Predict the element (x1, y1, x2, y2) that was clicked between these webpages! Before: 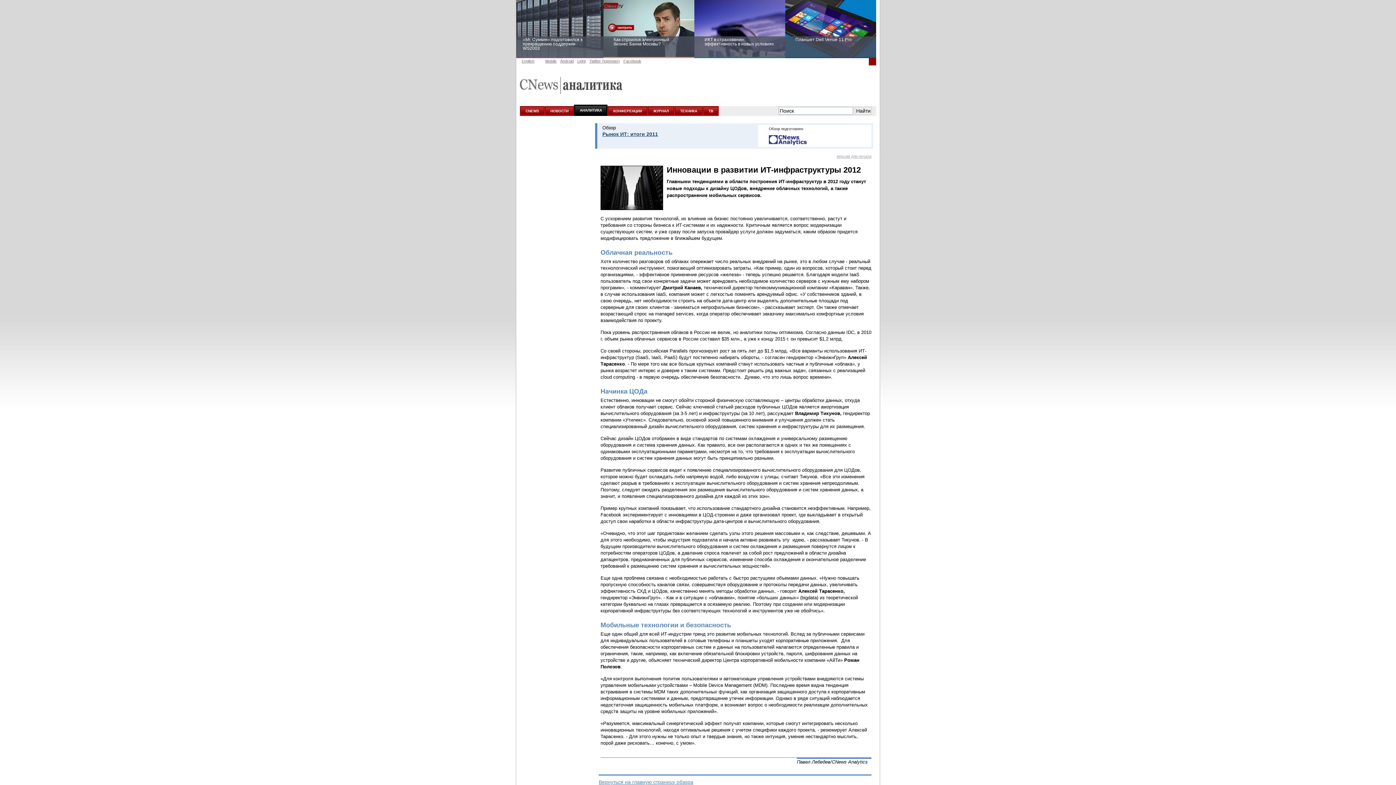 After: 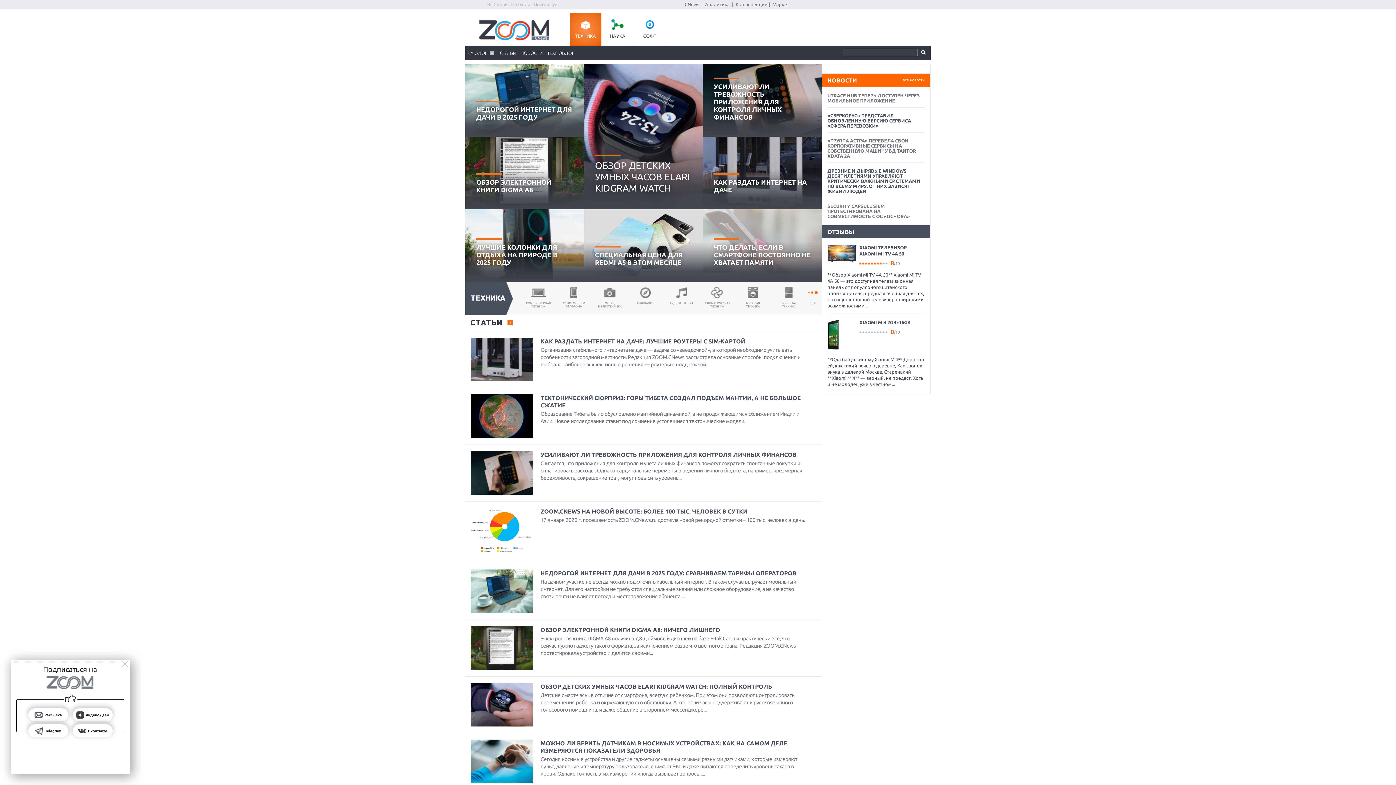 Action: bbox: (674, 106, 702, 115) label: ТЕХНИКА